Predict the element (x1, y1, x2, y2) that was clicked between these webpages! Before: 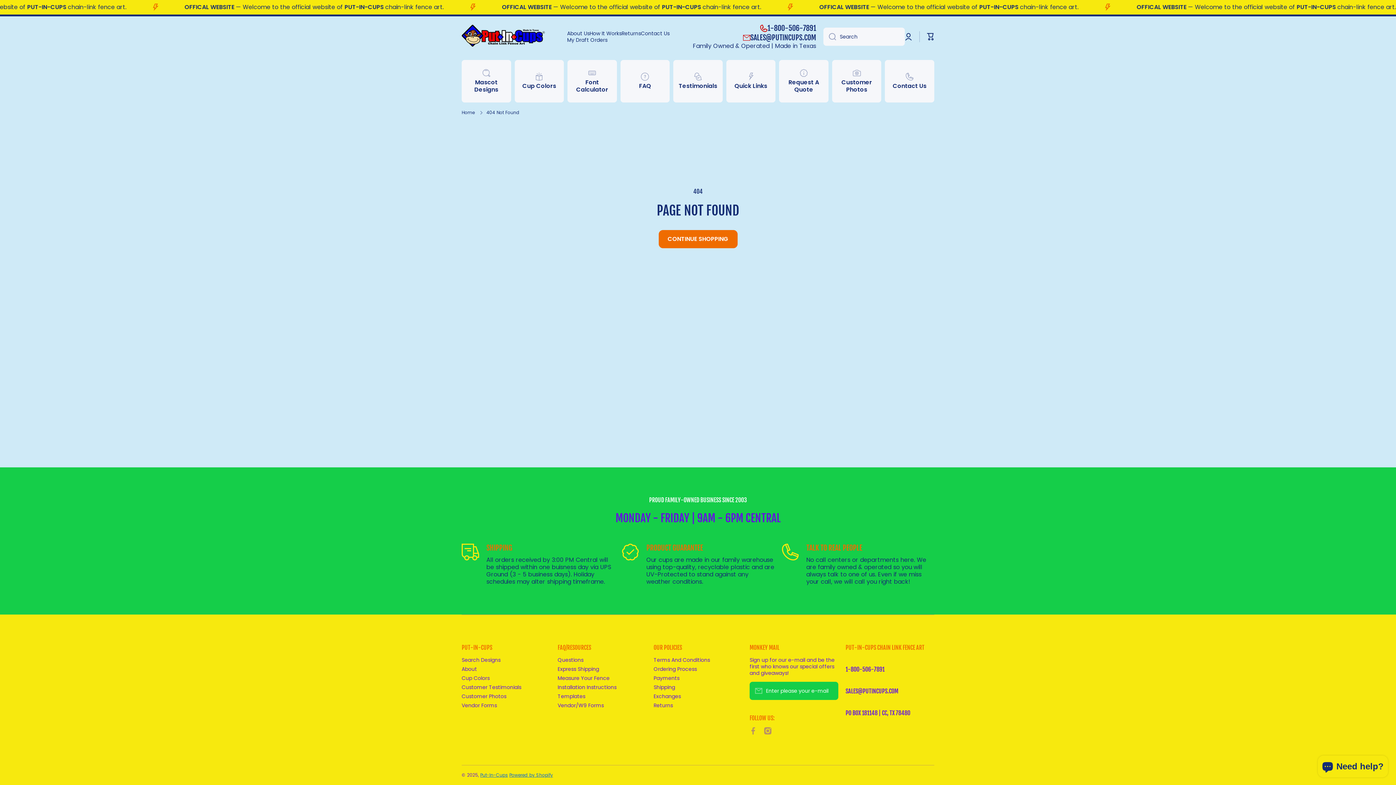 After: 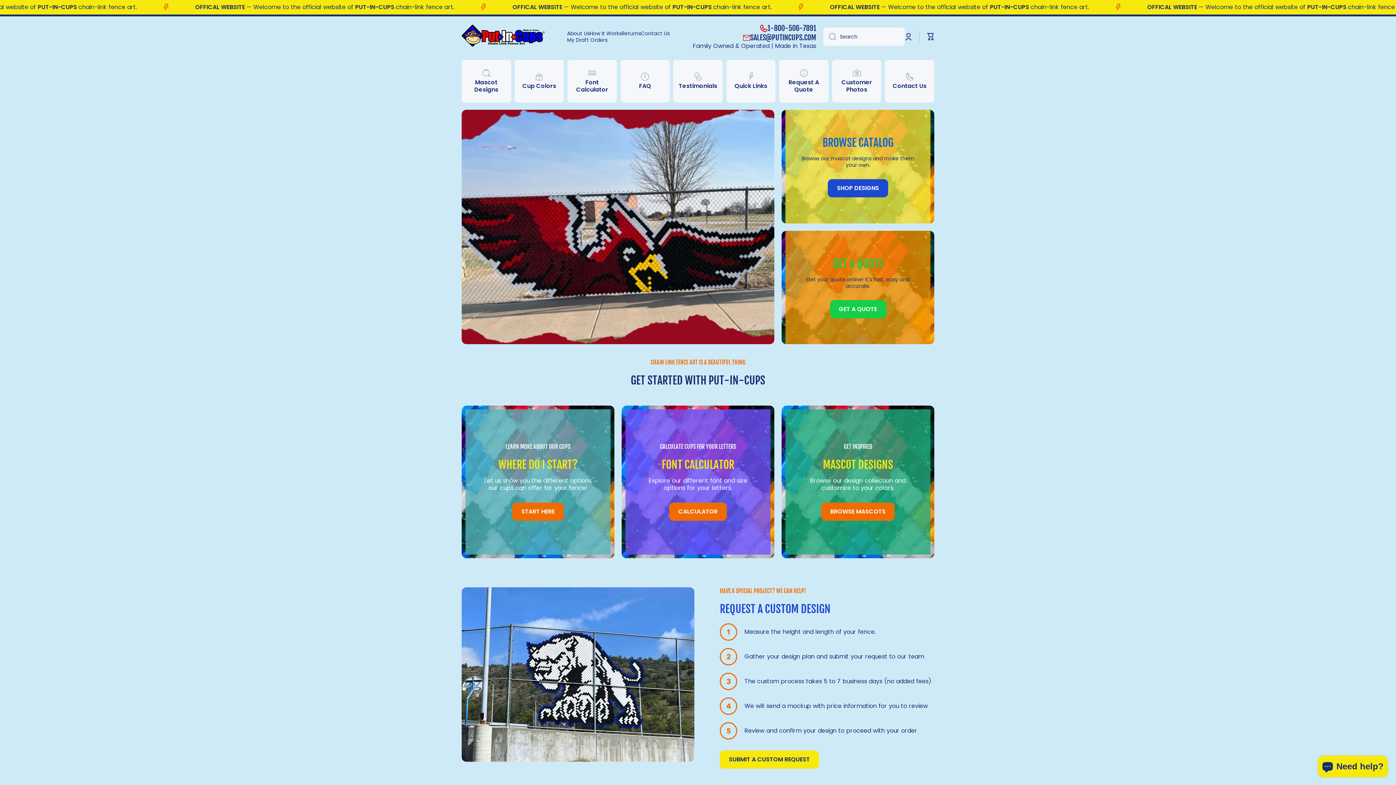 Action: label: Logo bbox: (461, 24, 552, 48)